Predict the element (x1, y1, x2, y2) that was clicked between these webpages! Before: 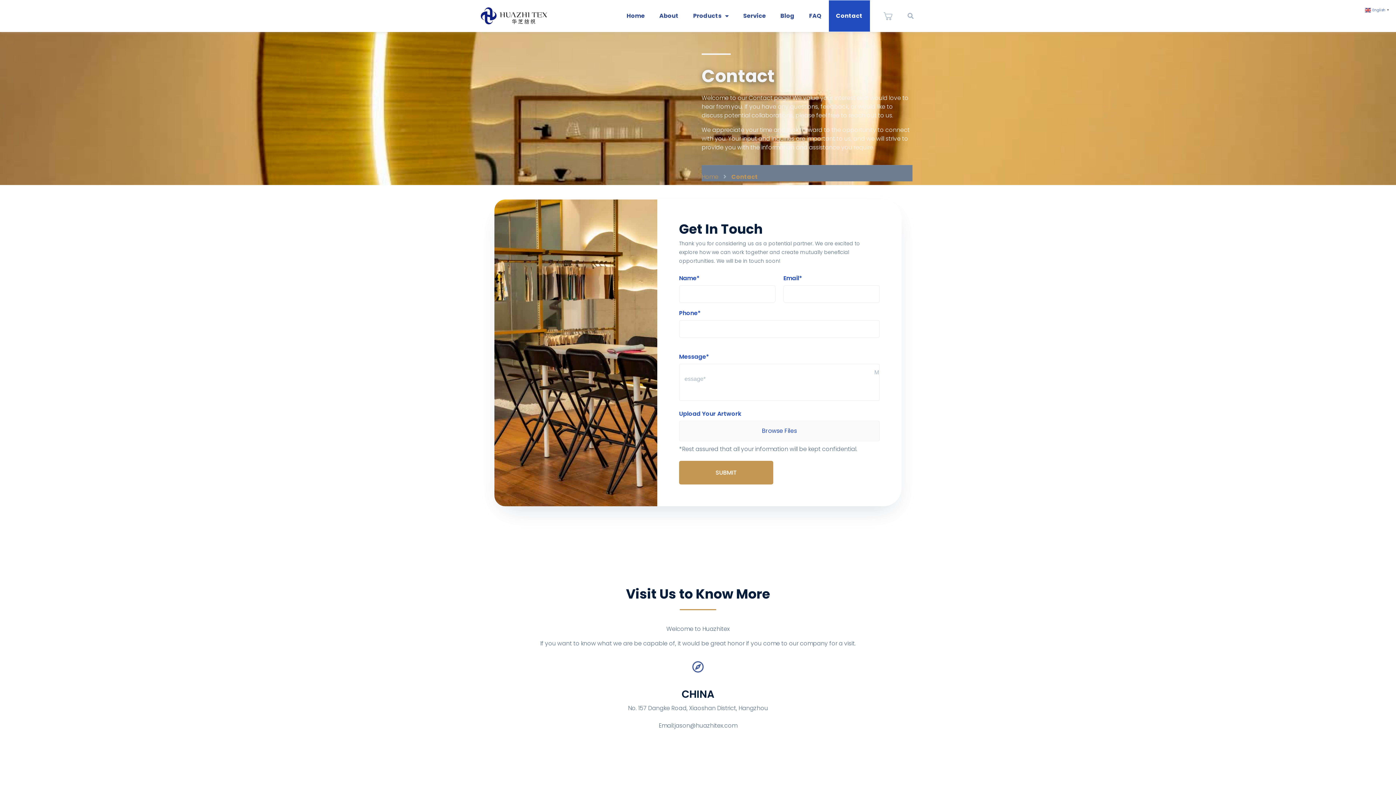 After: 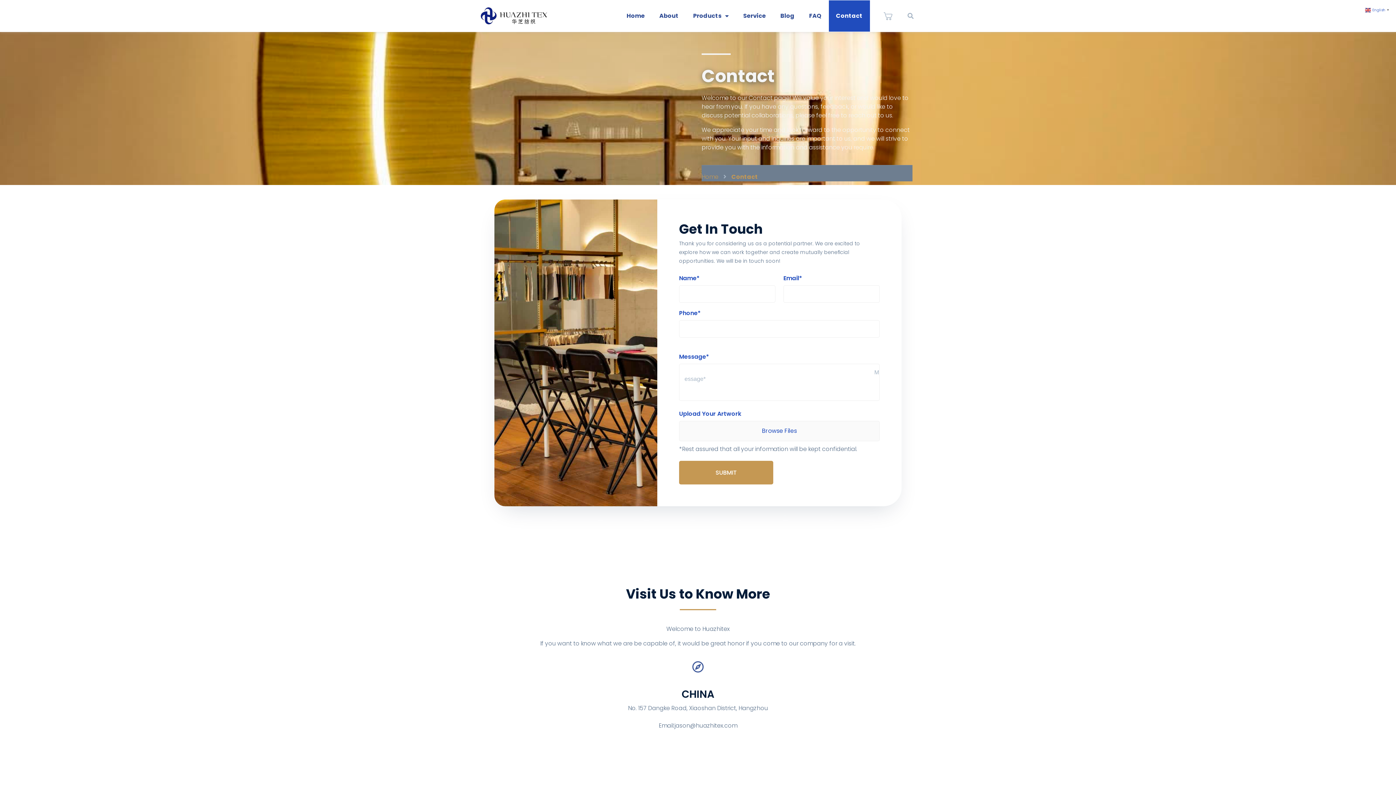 Action: bbox: (828, 0, 870, 31) label: Contact